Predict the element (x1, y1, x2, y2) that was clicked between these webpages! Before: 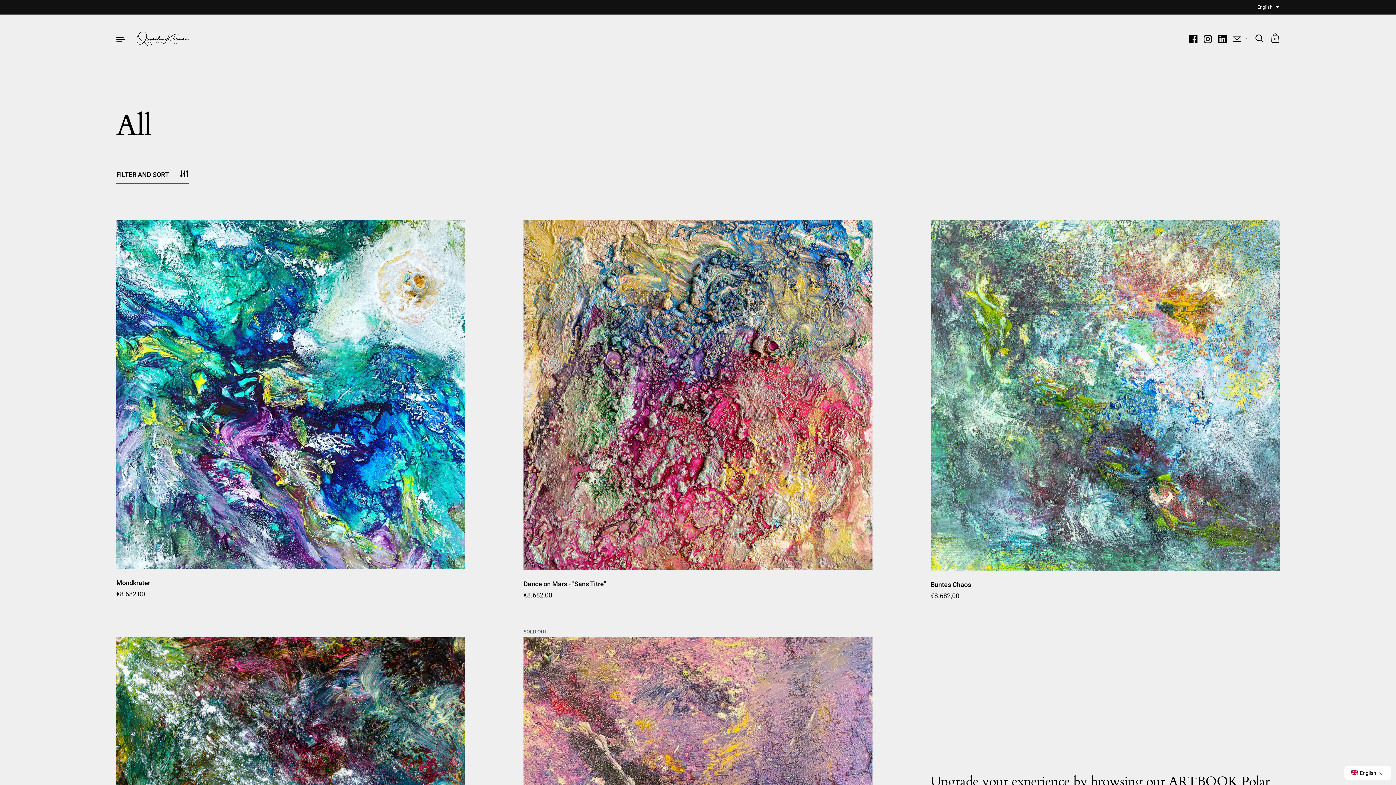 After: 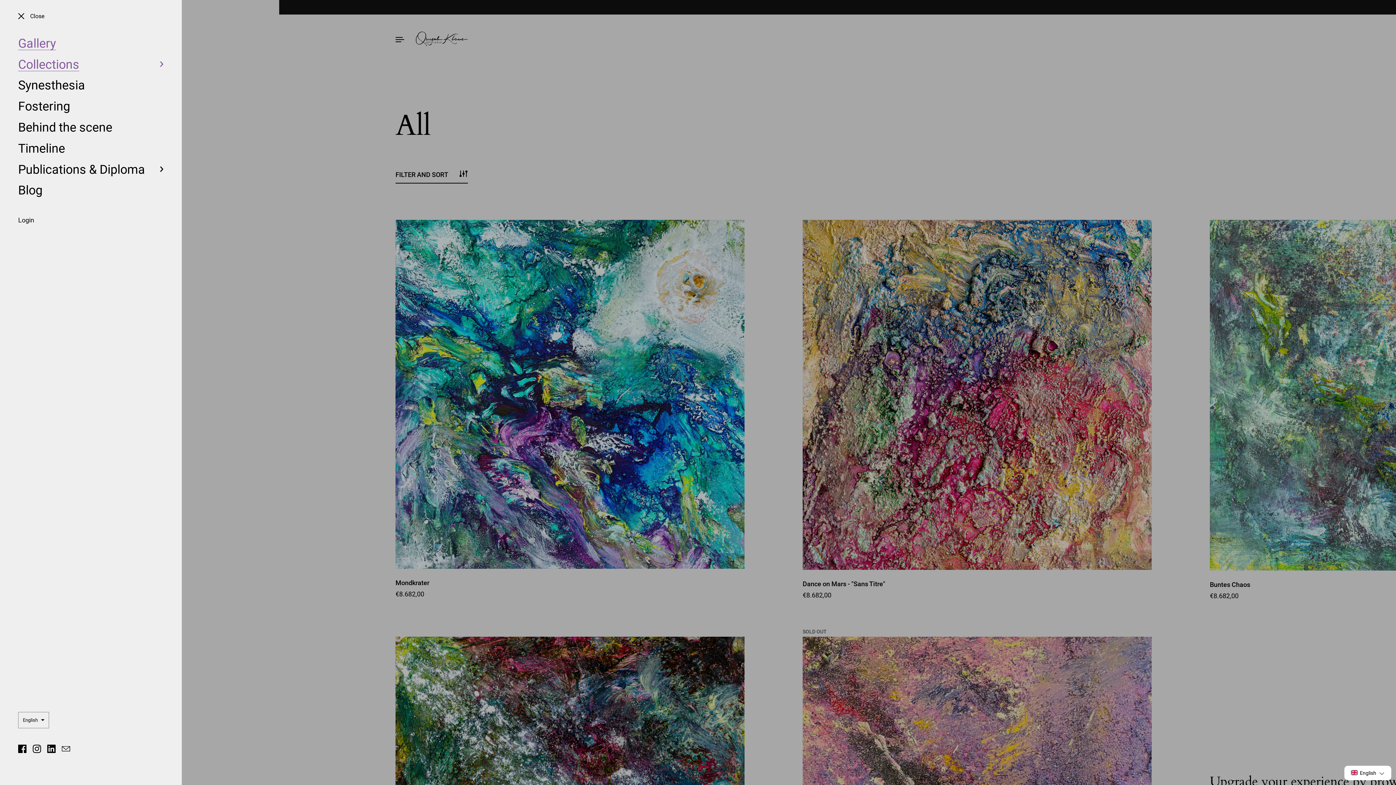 Action: bbox: (112, 30, 129, 46)